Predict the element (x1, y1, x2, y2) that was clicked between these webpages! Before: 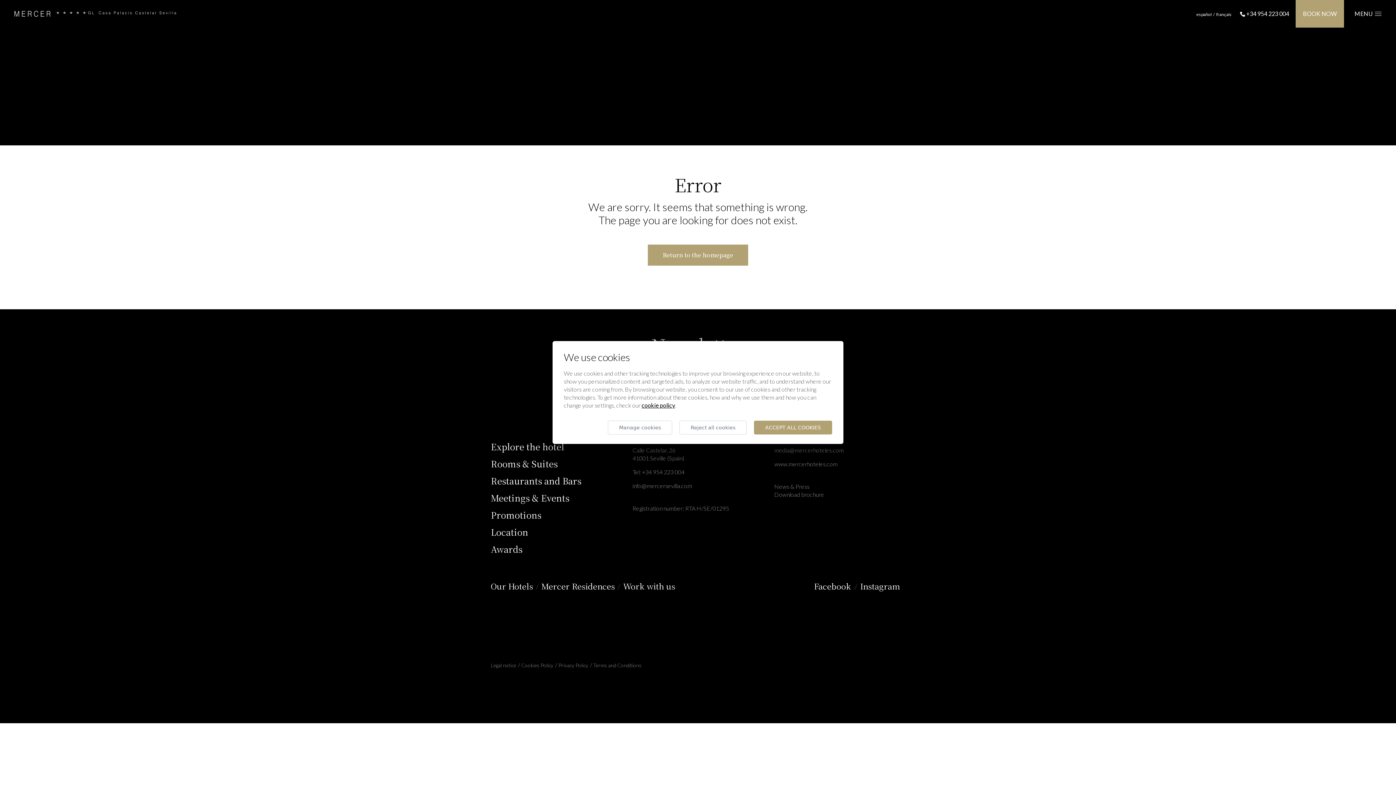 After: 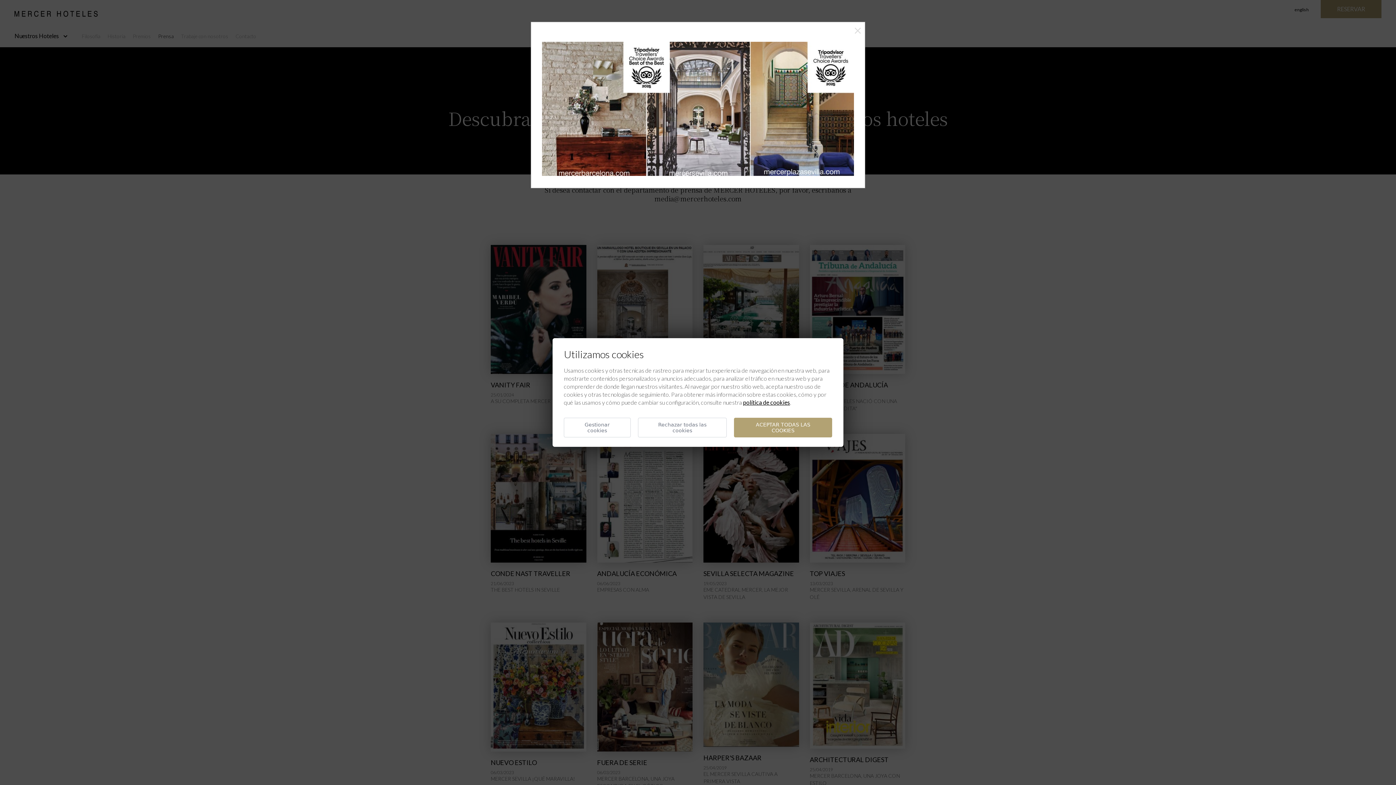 Action: bbox: (774, 483, 809, 490) label: News & Press